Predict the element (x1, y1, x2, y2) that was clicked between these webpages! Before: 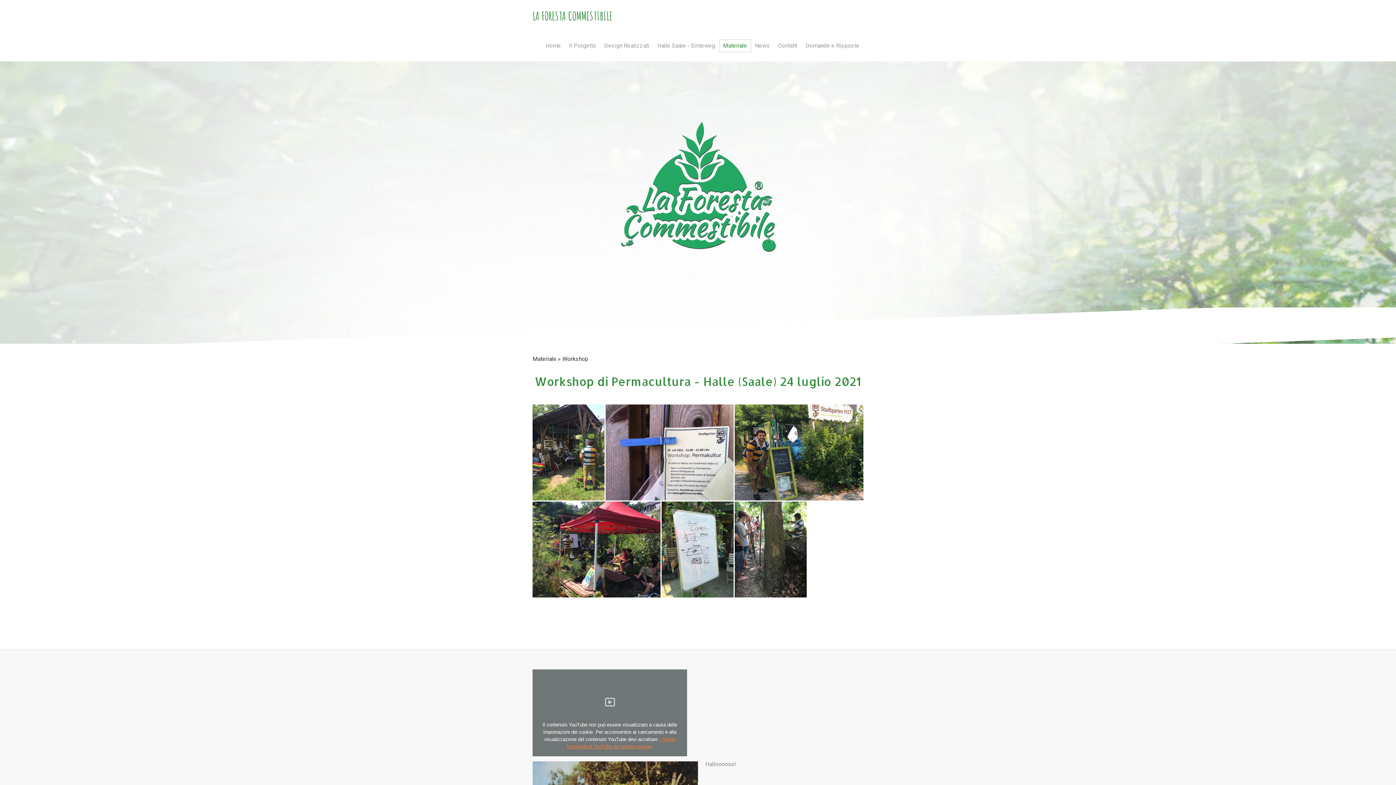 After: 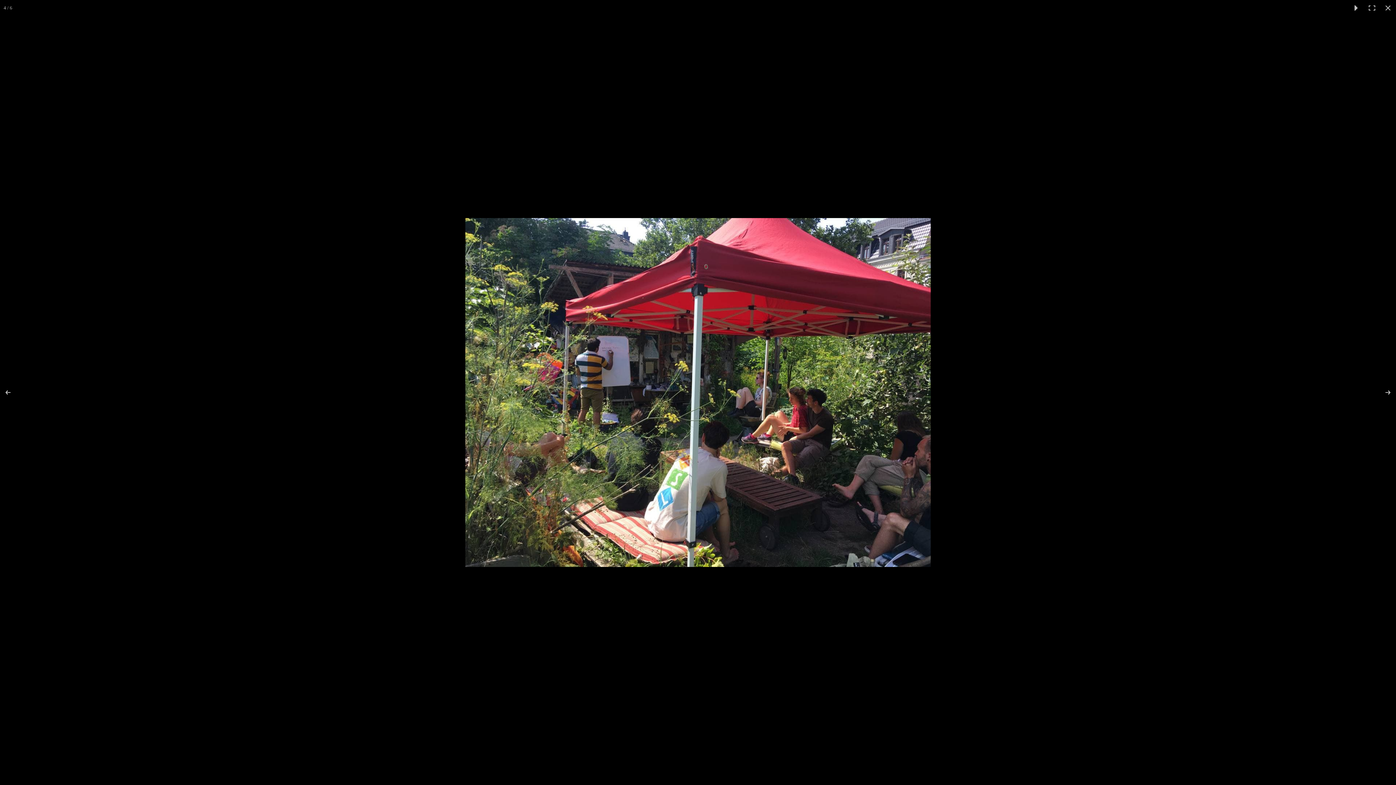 Action: bbox: (532, 501, 661, 597)